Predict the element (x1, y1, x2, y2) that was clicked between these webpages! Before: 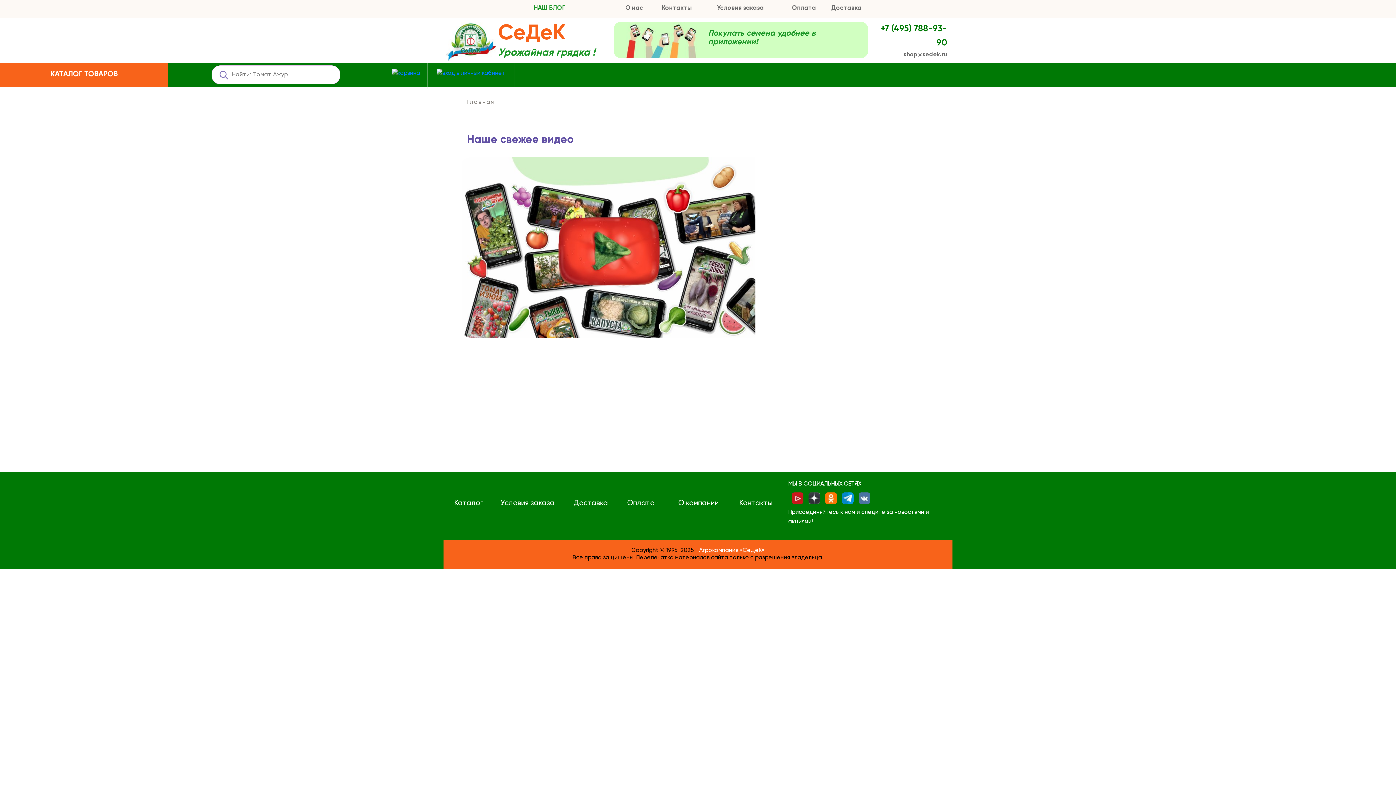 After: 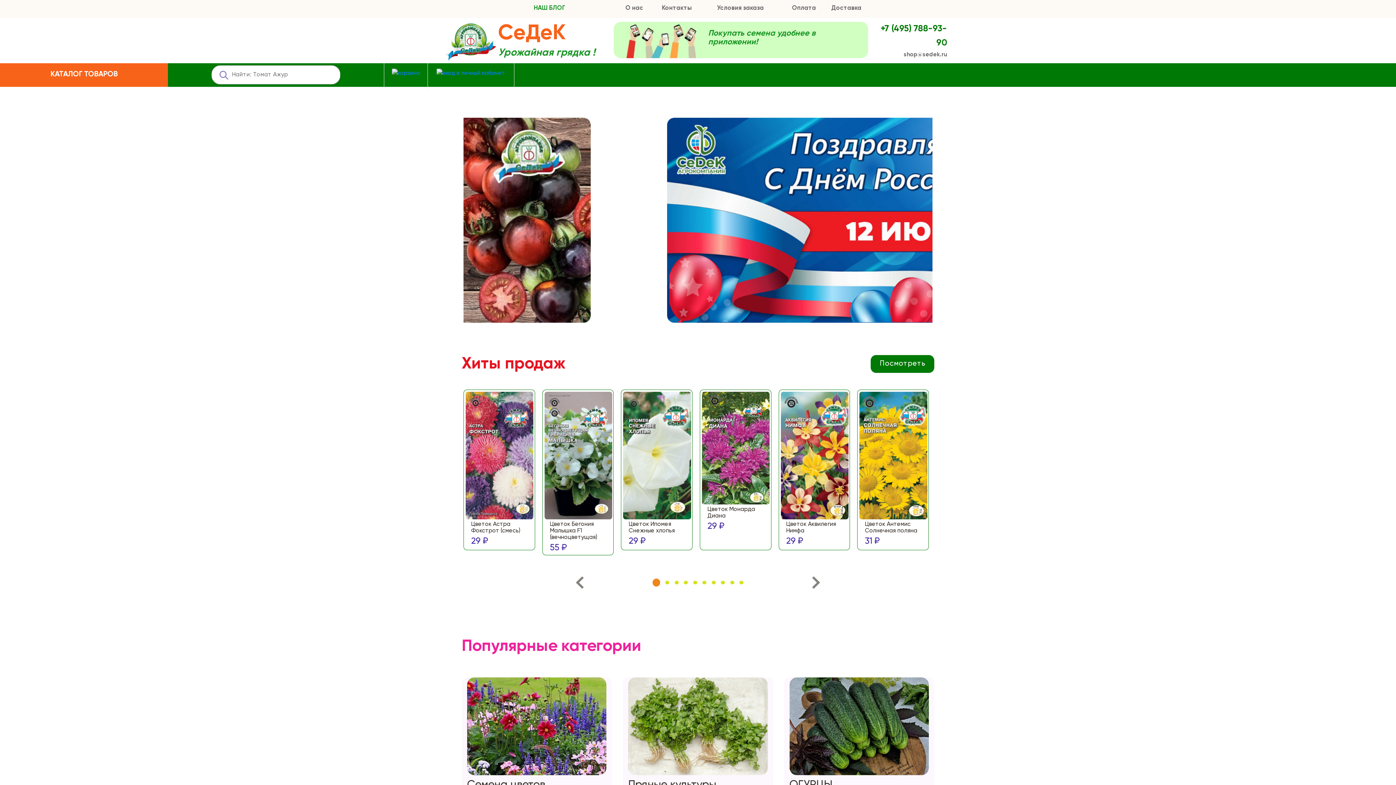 Action: bbox: (443, 21, 498, 62)